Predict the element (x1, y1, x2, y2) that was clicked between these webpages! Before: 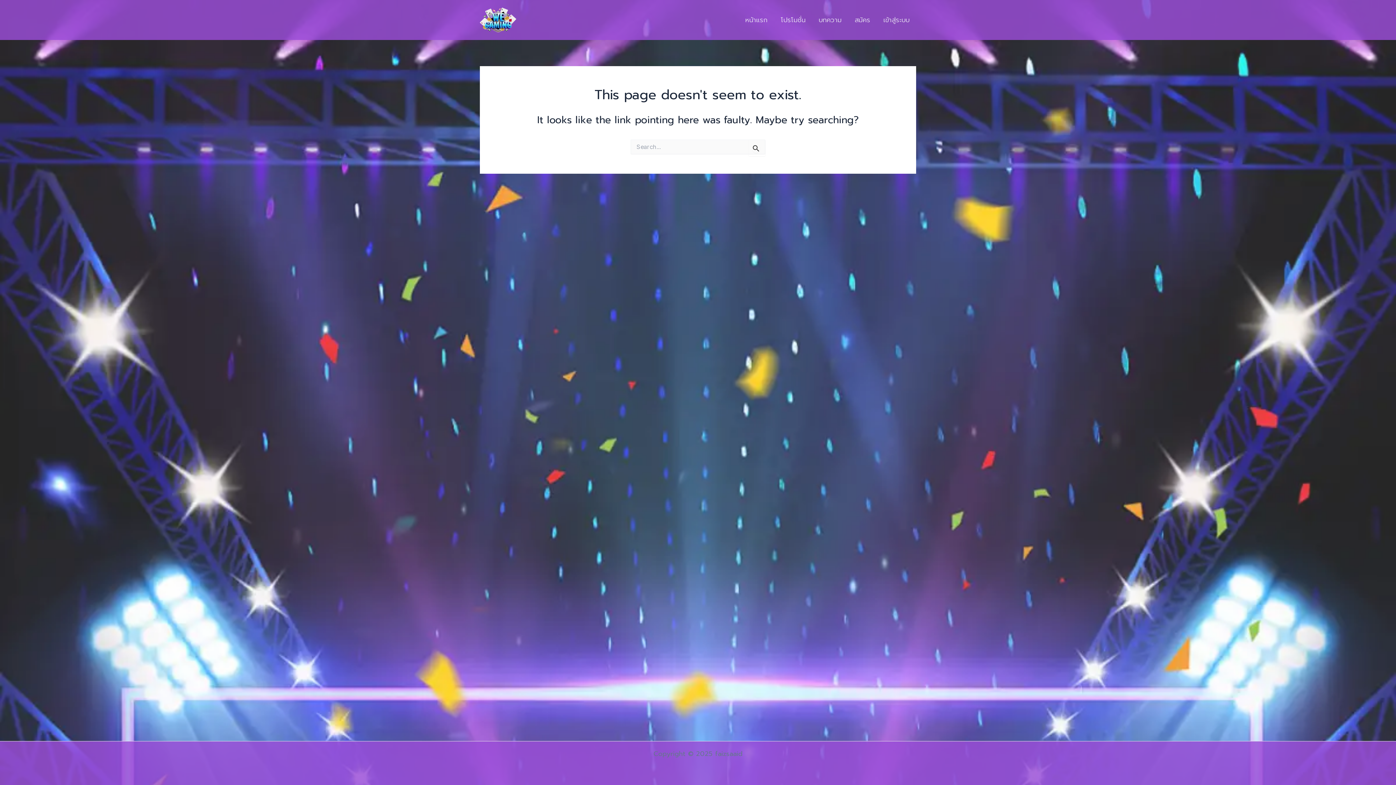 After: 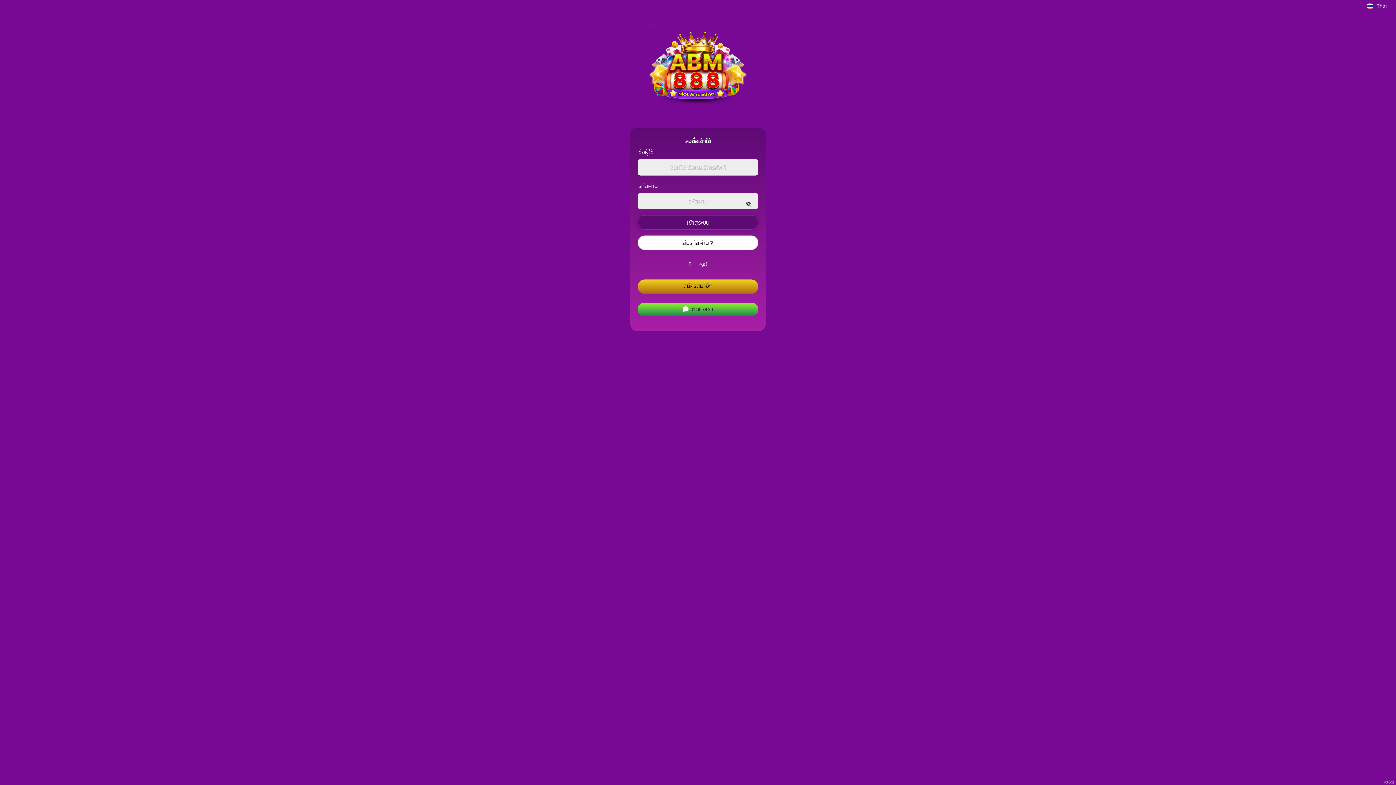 Action: label: เข้าสู่ระบบ bbox: (877, 14, 916, 24)